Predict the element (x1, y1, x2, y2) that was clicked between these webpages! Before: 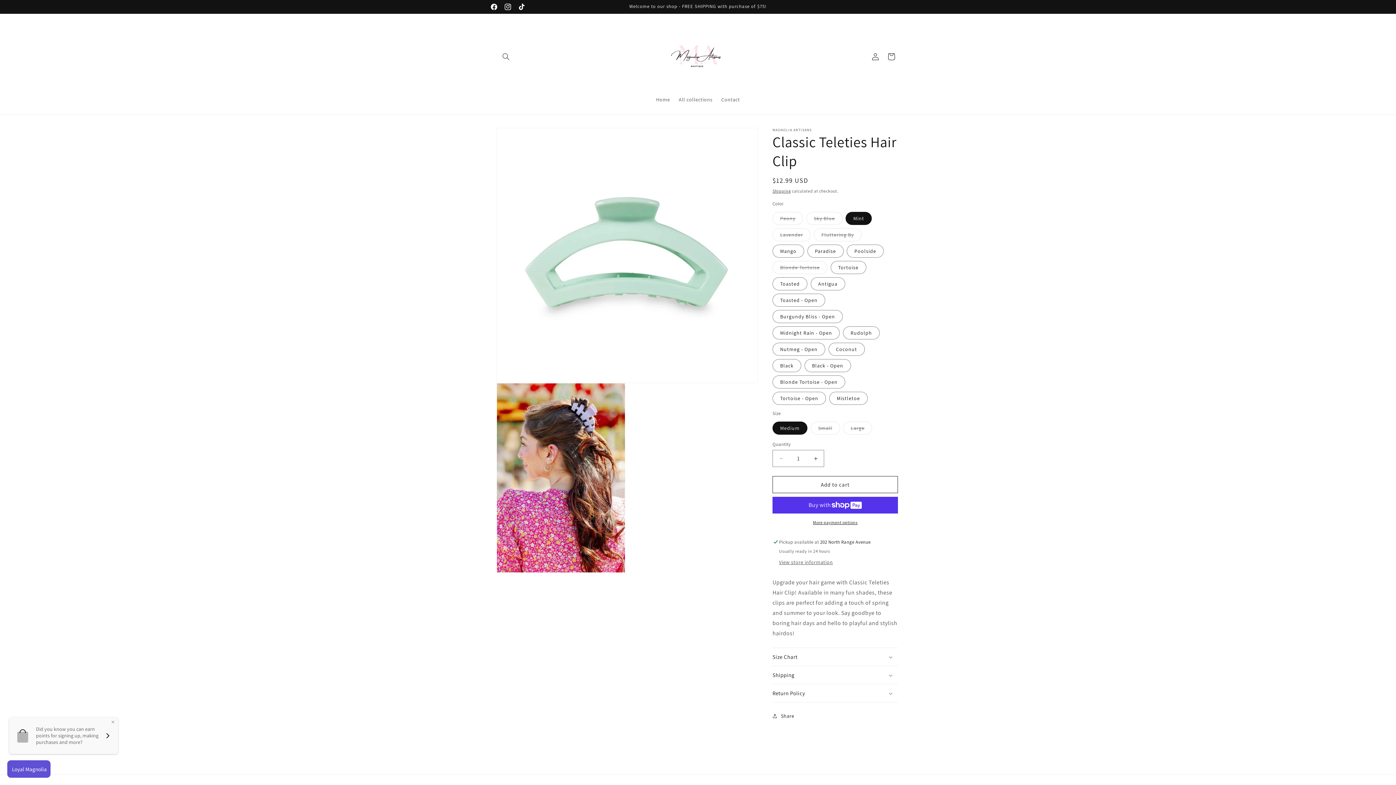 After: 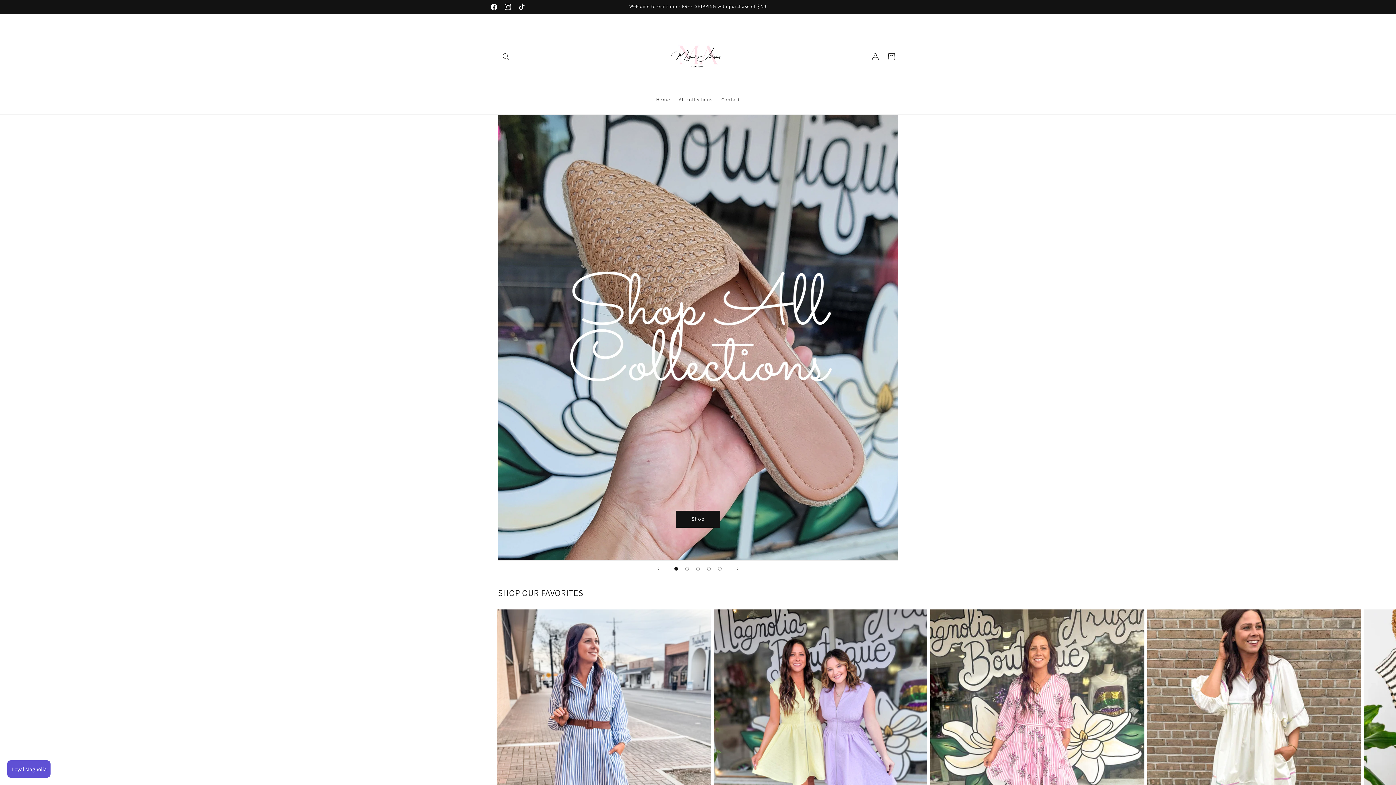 Action: bbox: (662, 21, 733, 92)